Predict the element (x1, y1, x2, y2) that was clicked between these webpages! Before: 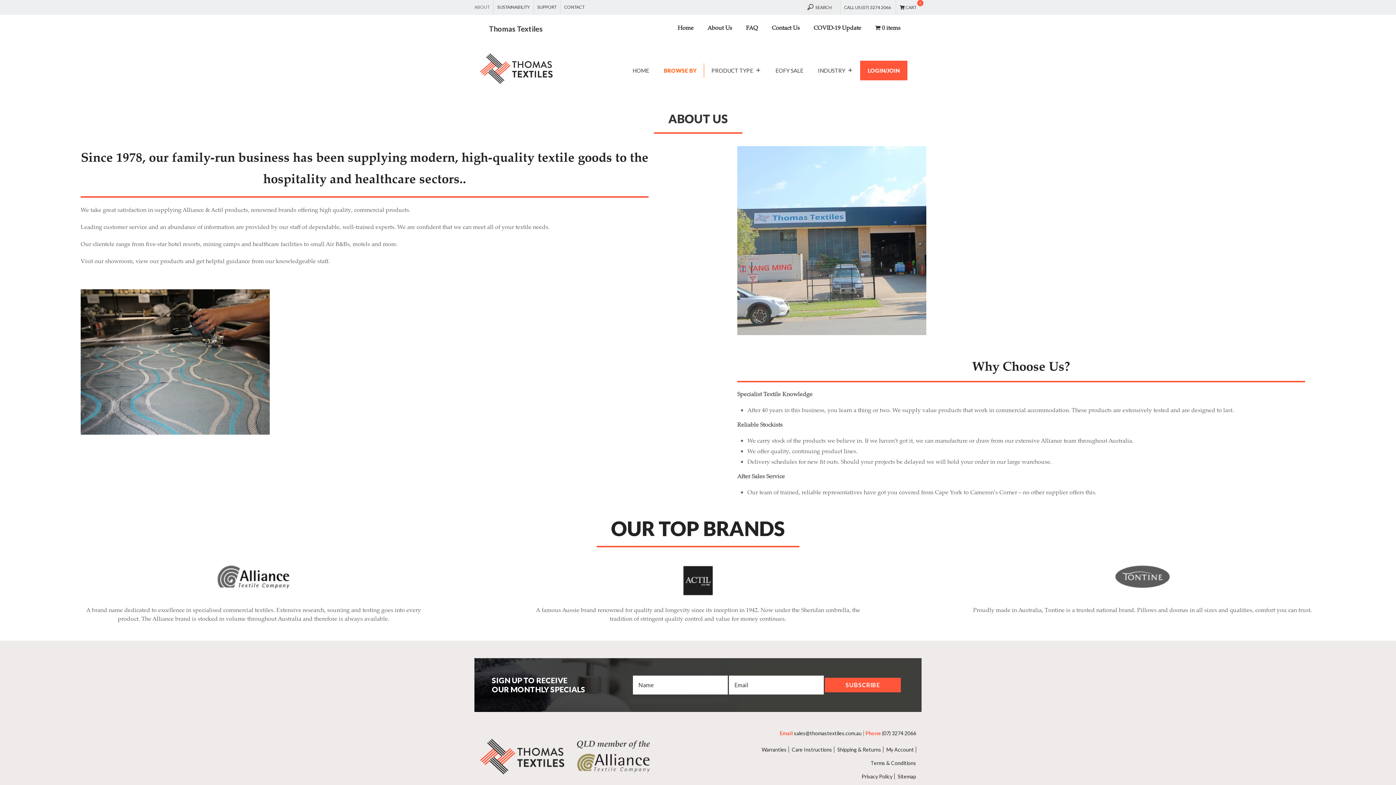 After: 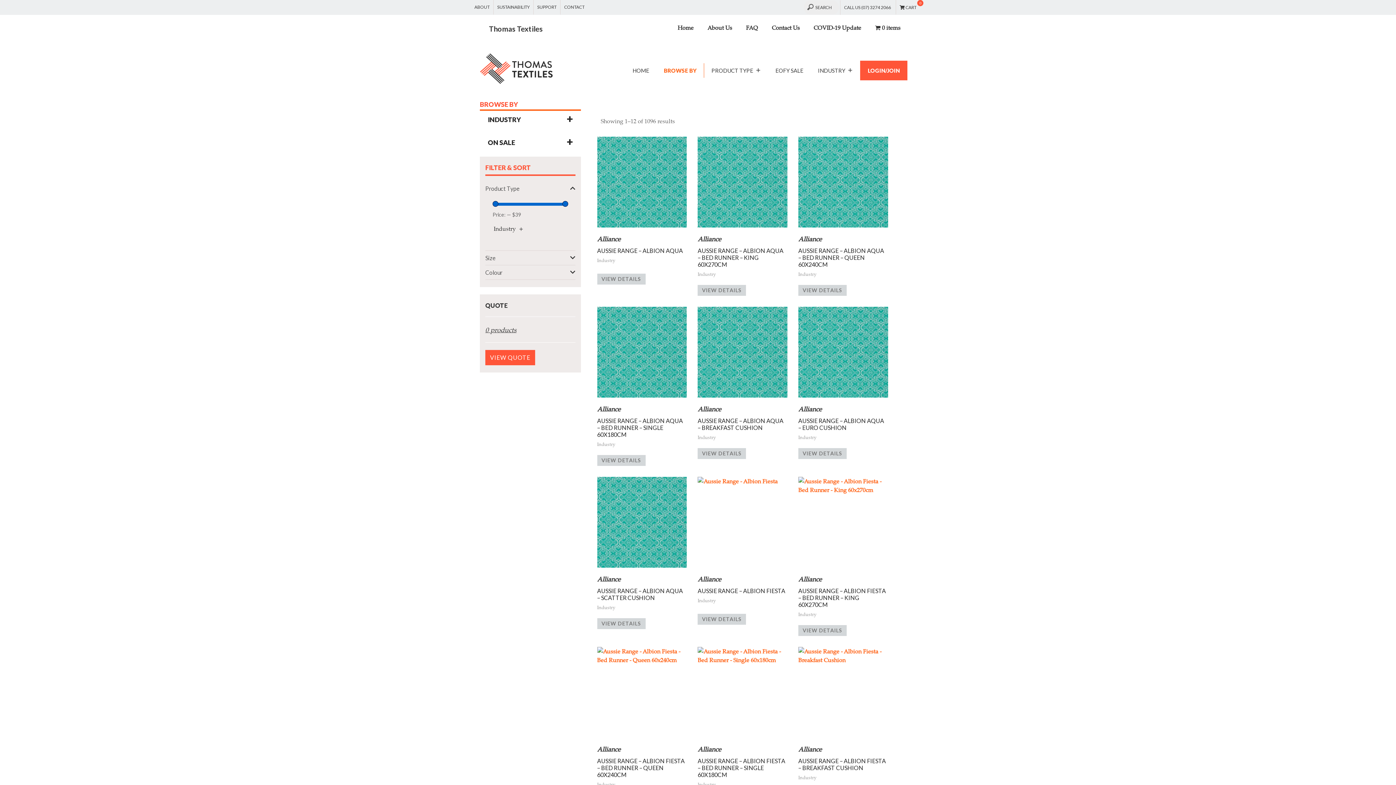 Action: label: 0 items bbox: (868, 19, 907, 36)